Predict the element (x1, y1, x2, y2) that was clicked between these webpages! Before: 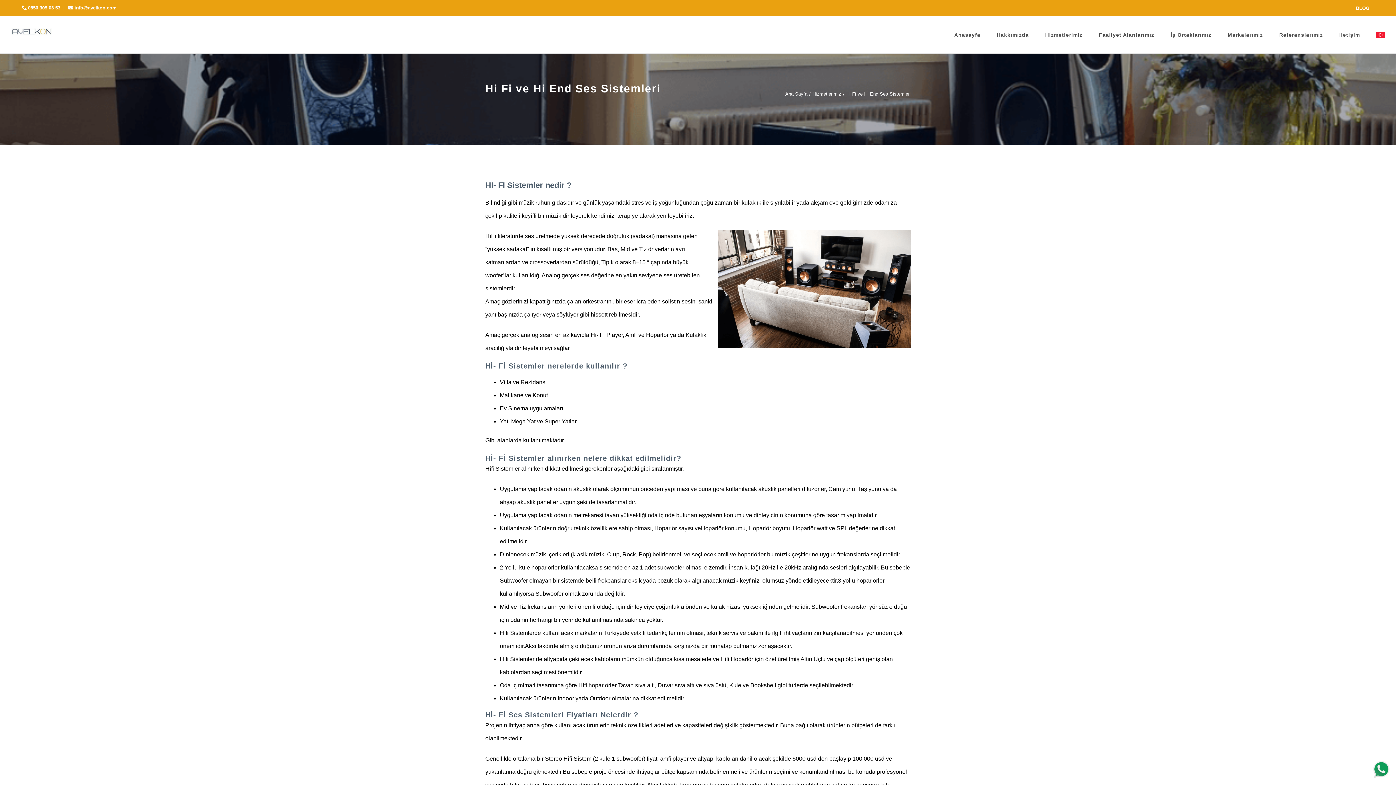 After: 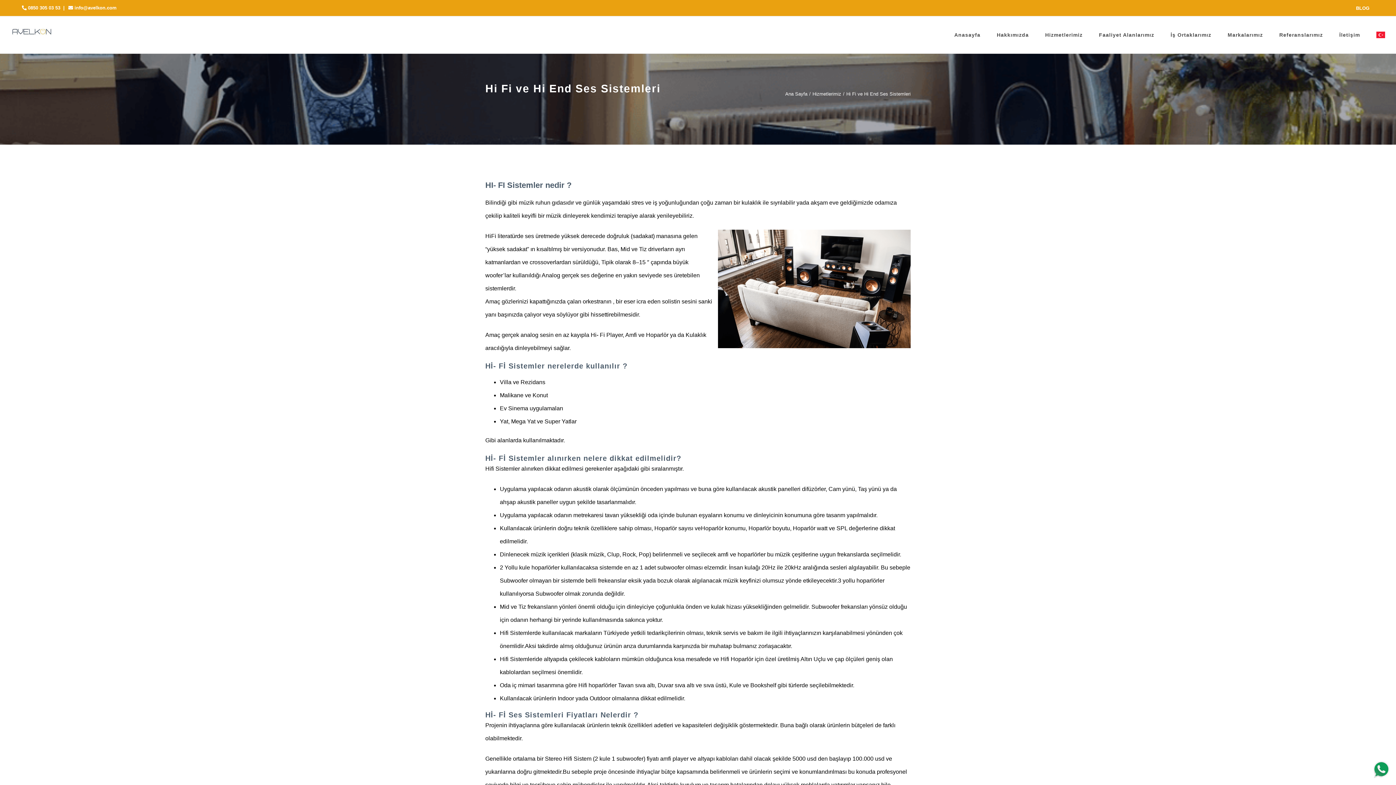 Action: bbox: (68, 5, 116, 10) label:  info@avelkon.com